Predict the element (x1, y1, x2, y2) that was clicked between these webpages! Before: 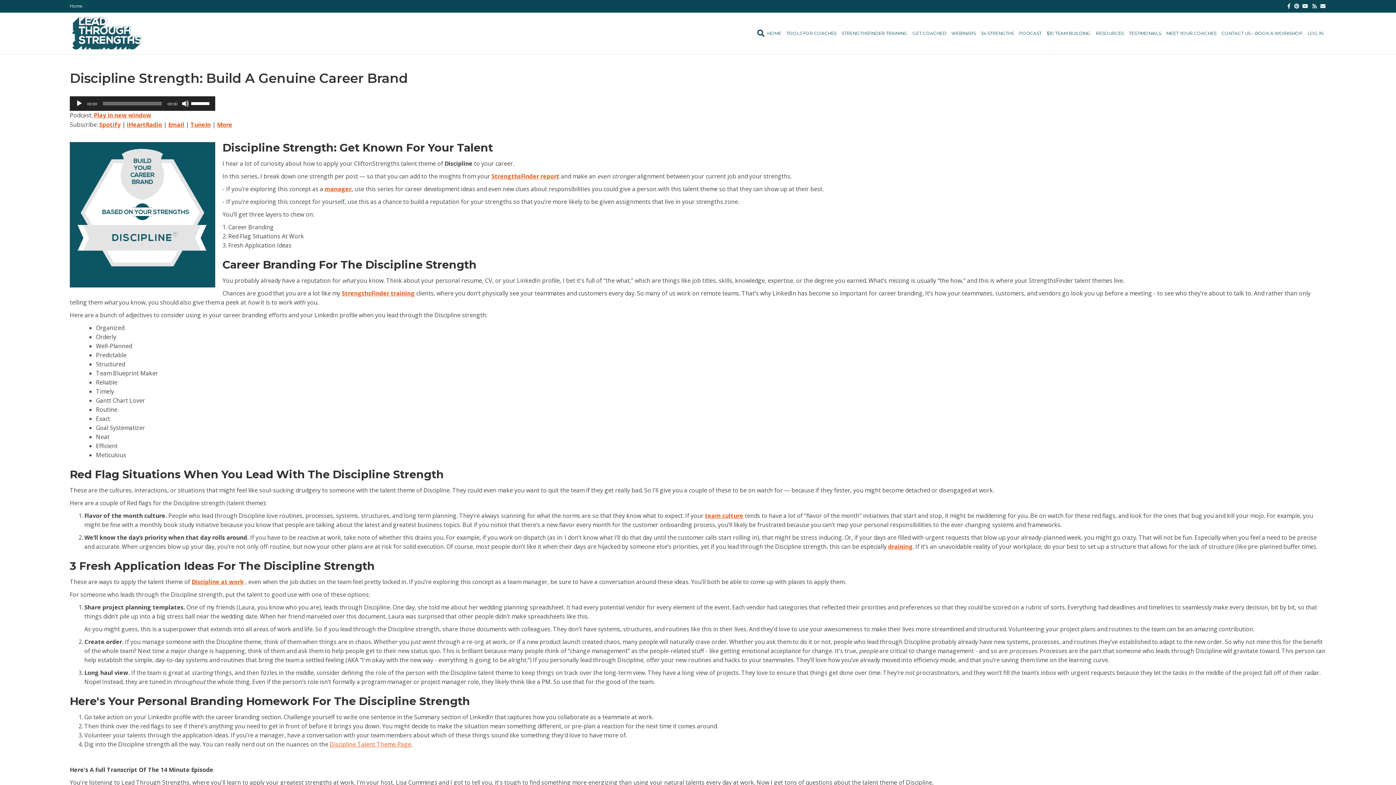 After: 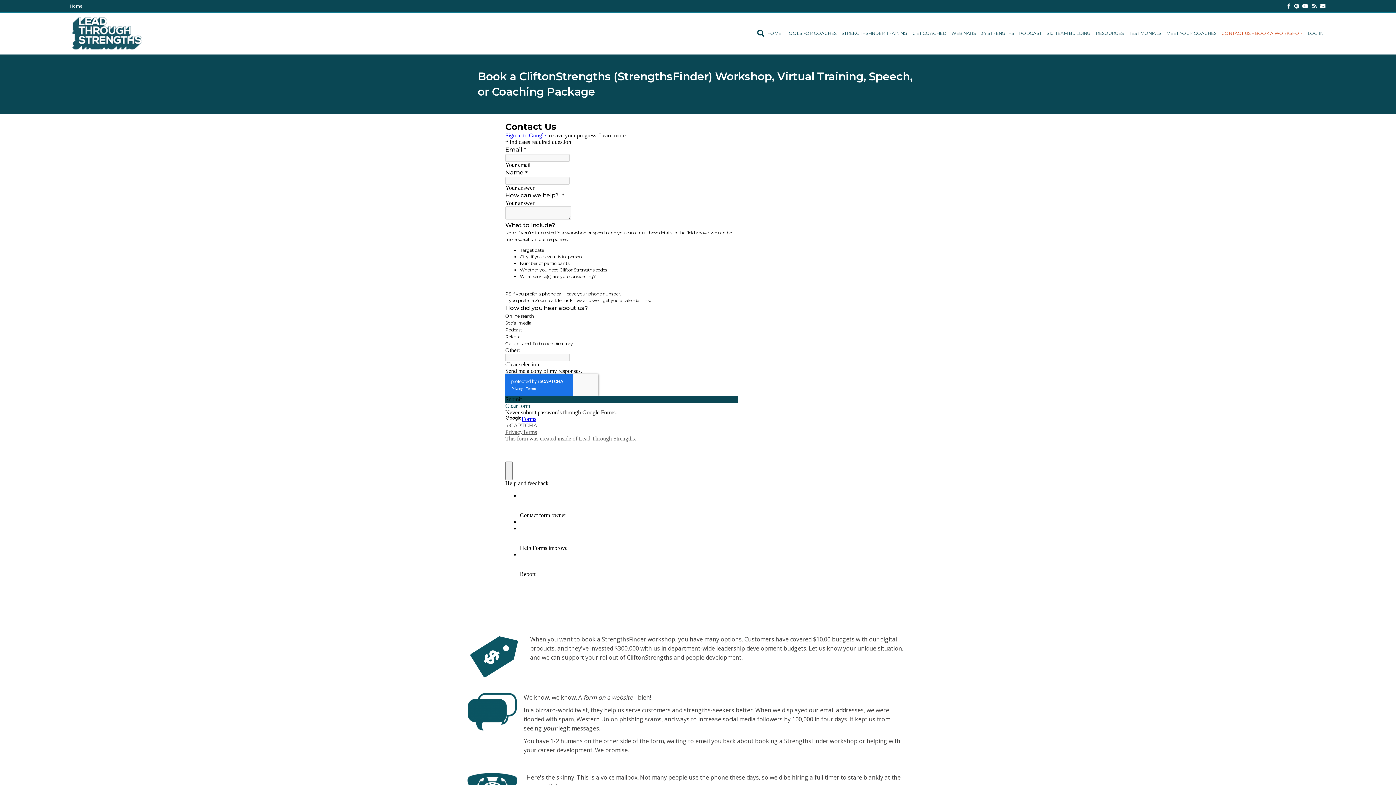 Action: label: CONTACT US – BOOK A WORKSHOP bbox: (1219, 25, 1305, 41)